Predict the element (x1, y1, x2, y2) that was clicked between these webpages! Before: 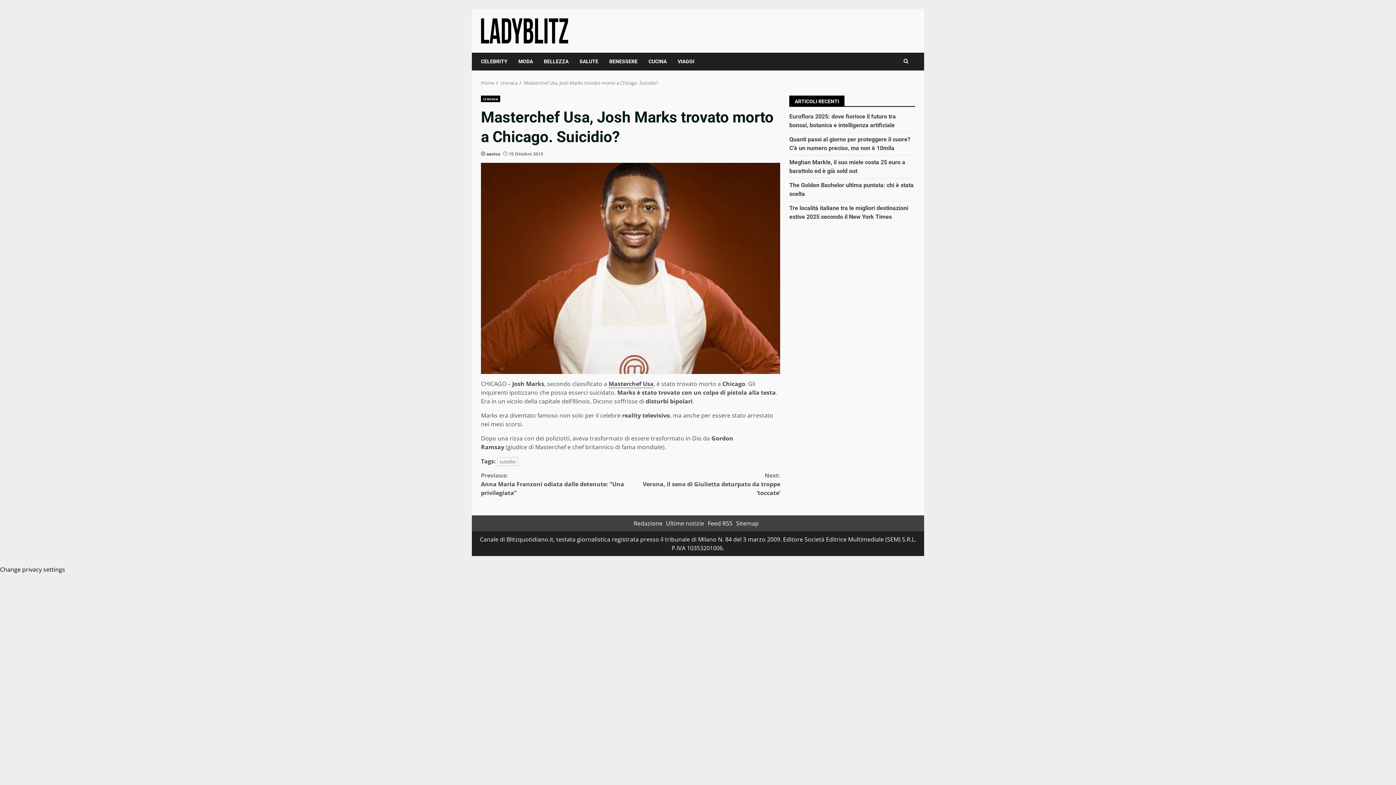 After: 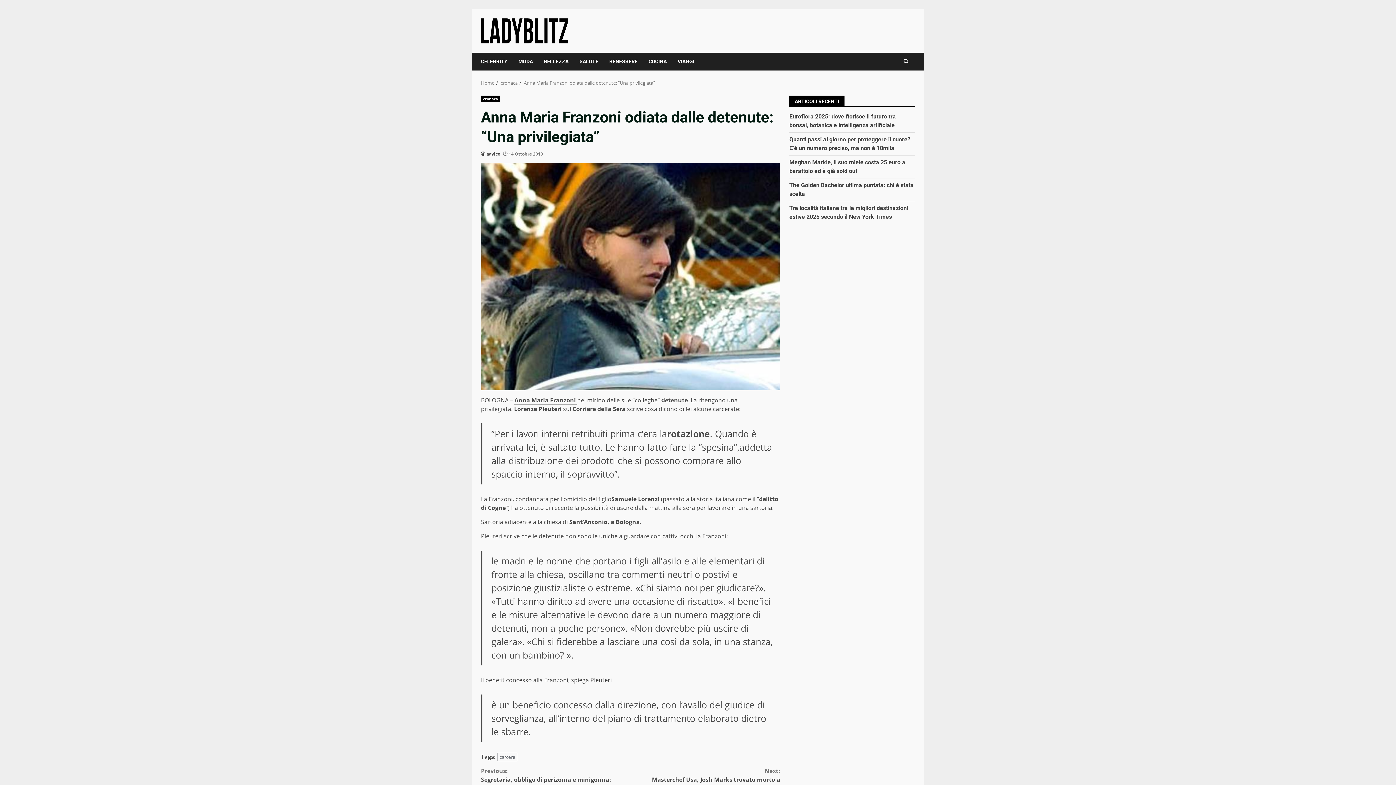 Action: label: Previous:
Anna Maria Franzoni odiata dalle detenute: “Una privilegiata” bbox: (481, 471, 630, 497)